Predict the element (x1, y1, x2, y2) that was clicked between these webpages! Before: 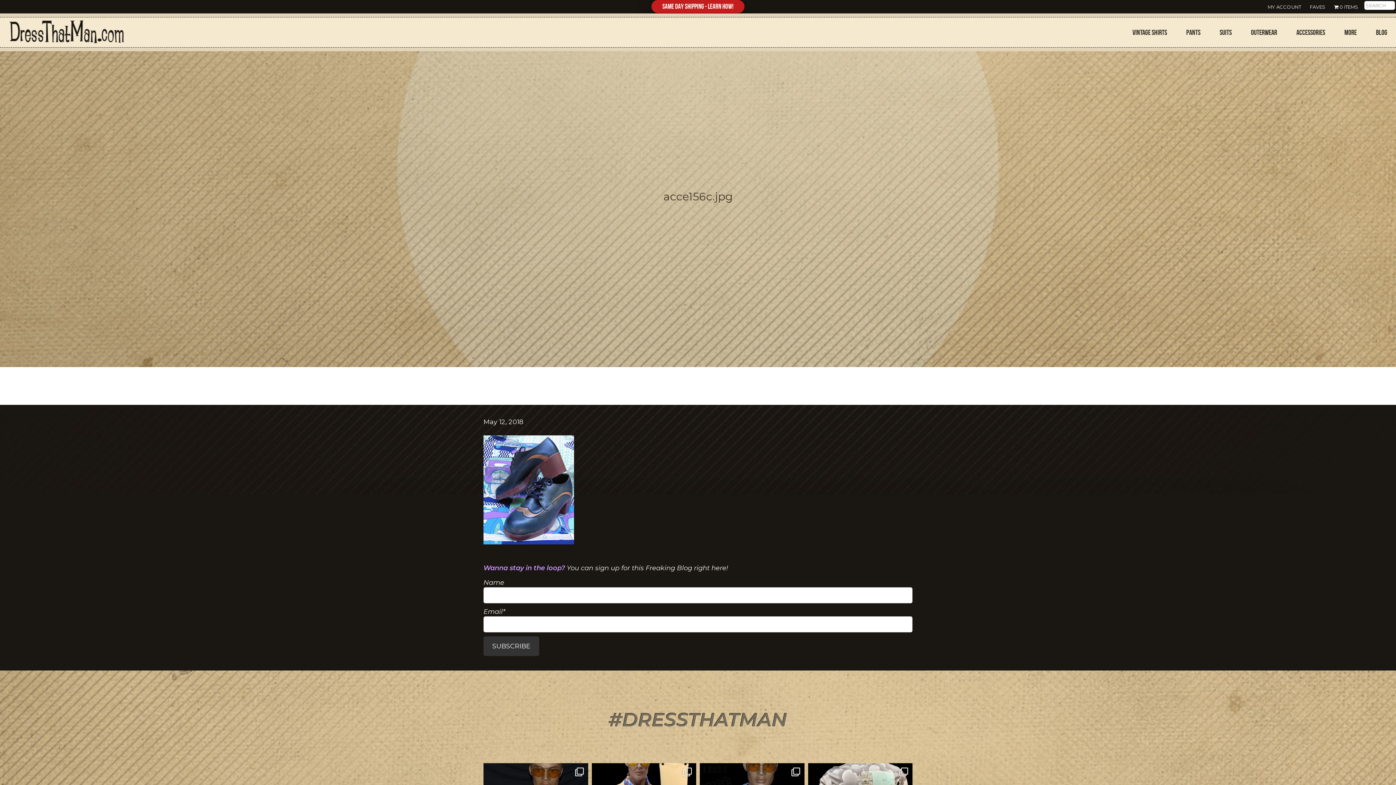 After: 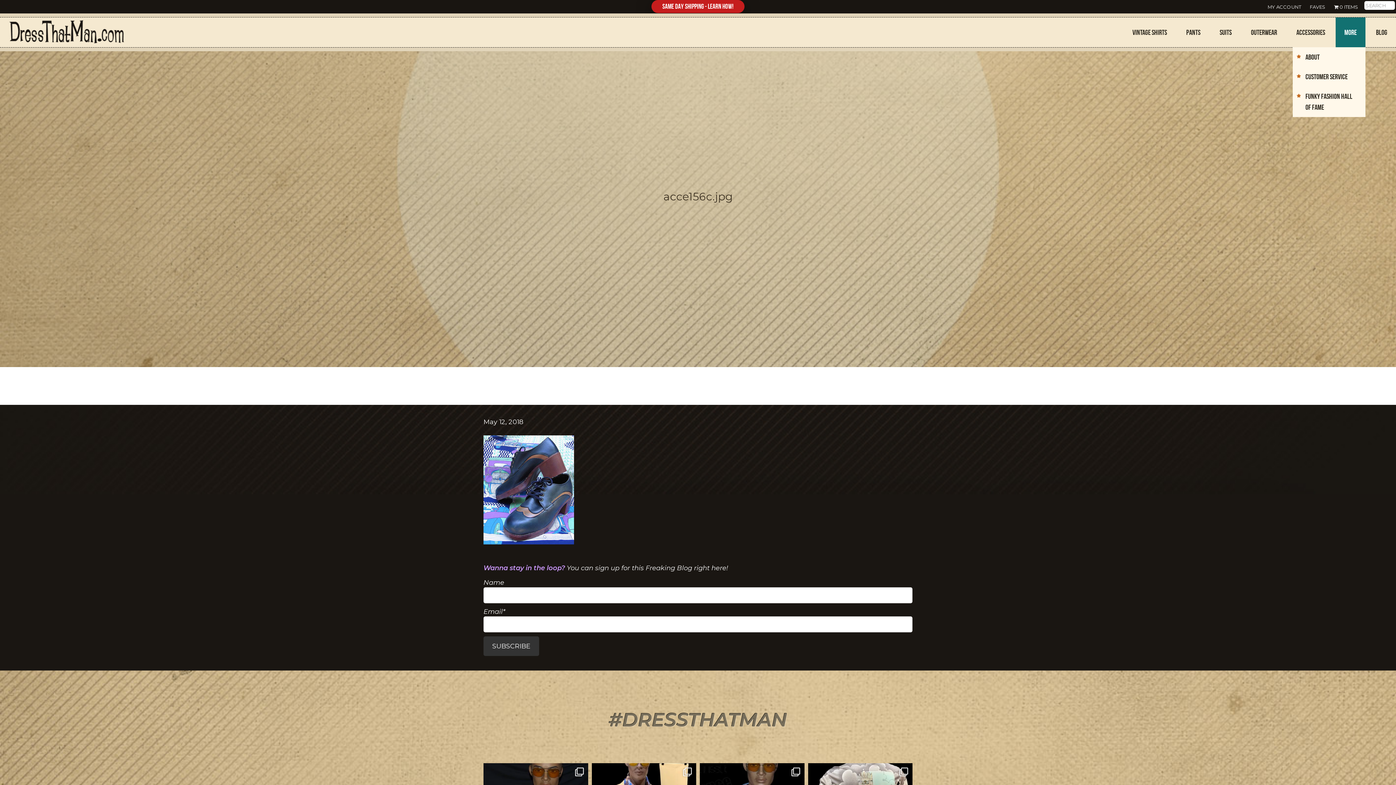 Action: label: MORE bbox: (1336, 17, 1365, 47)